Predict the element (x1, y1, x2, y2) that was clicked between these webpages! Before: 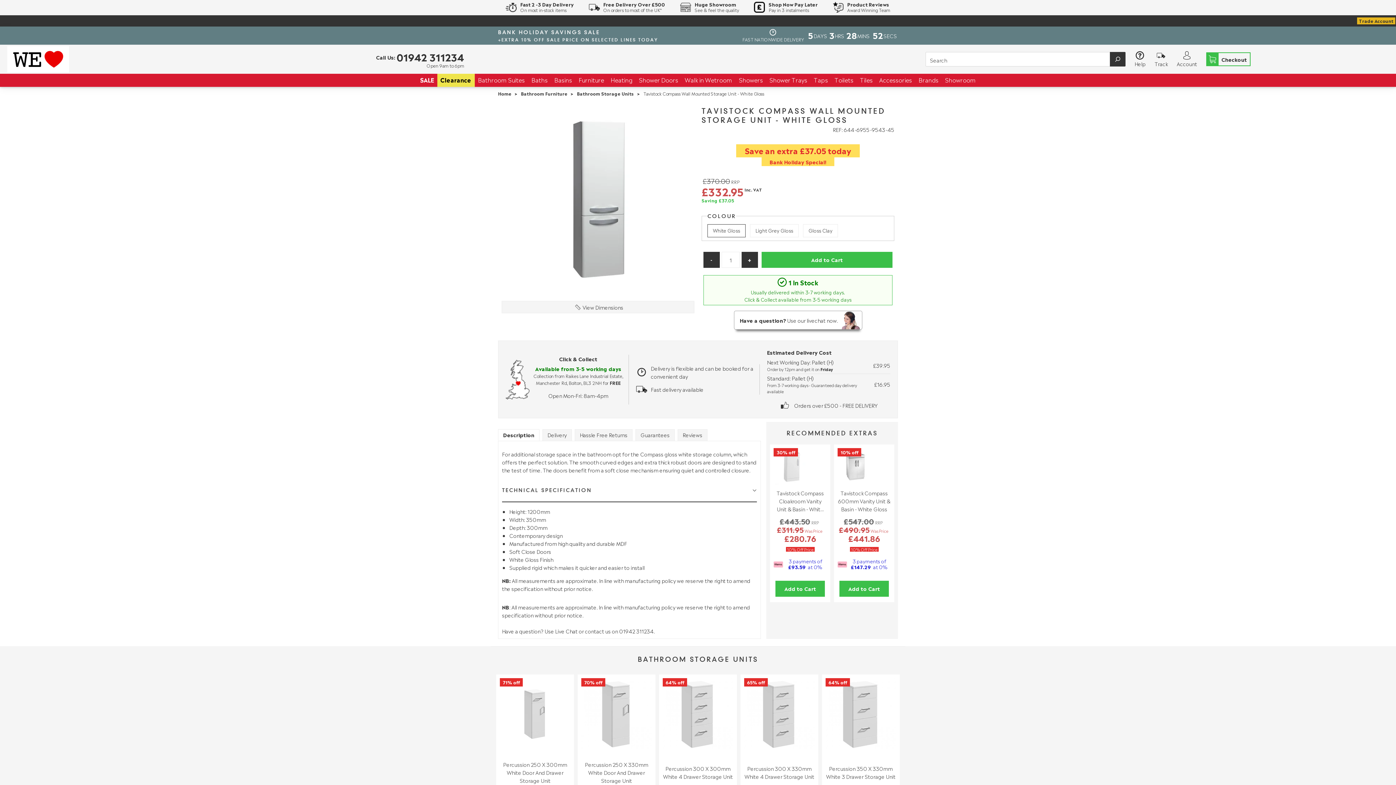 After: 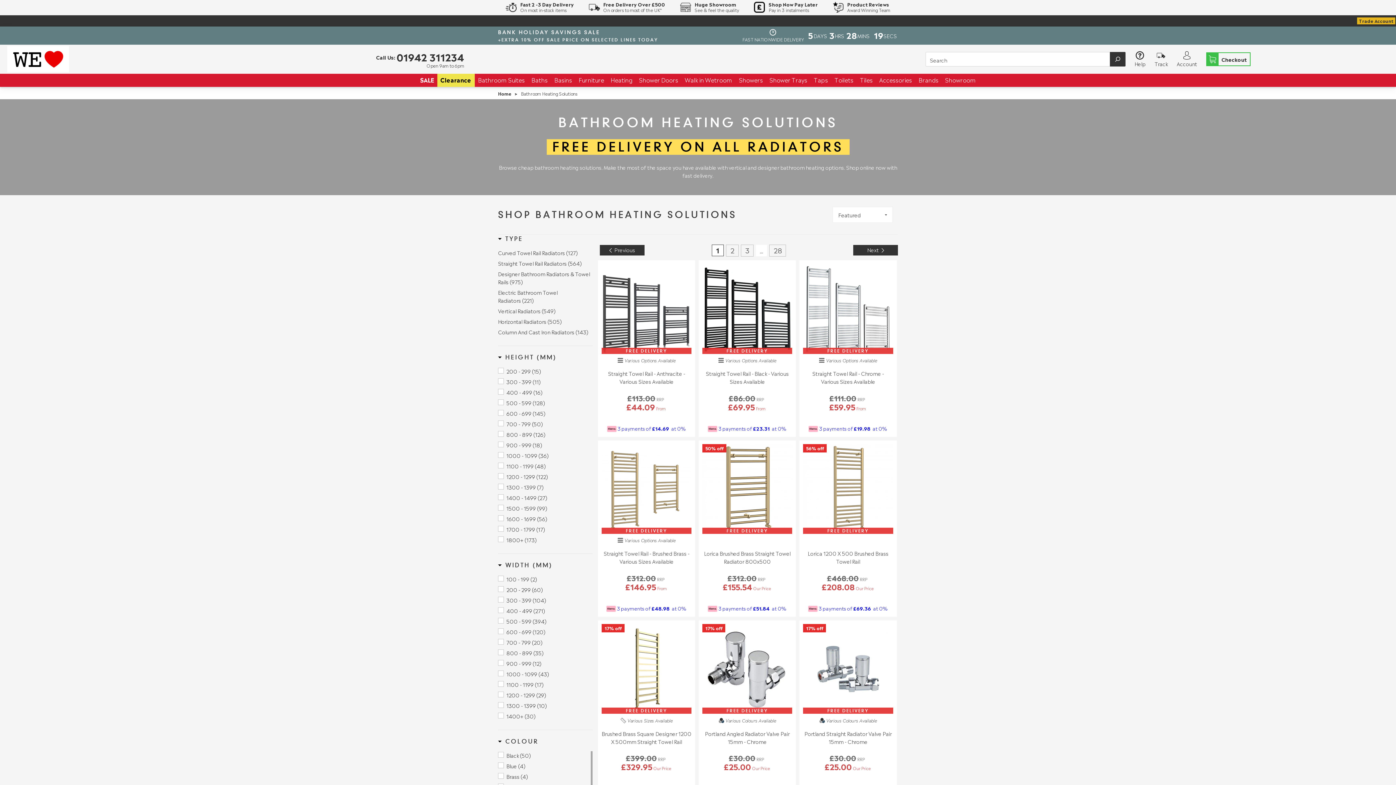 Action: label: Heating bbox: (610, 75, 632, 84)